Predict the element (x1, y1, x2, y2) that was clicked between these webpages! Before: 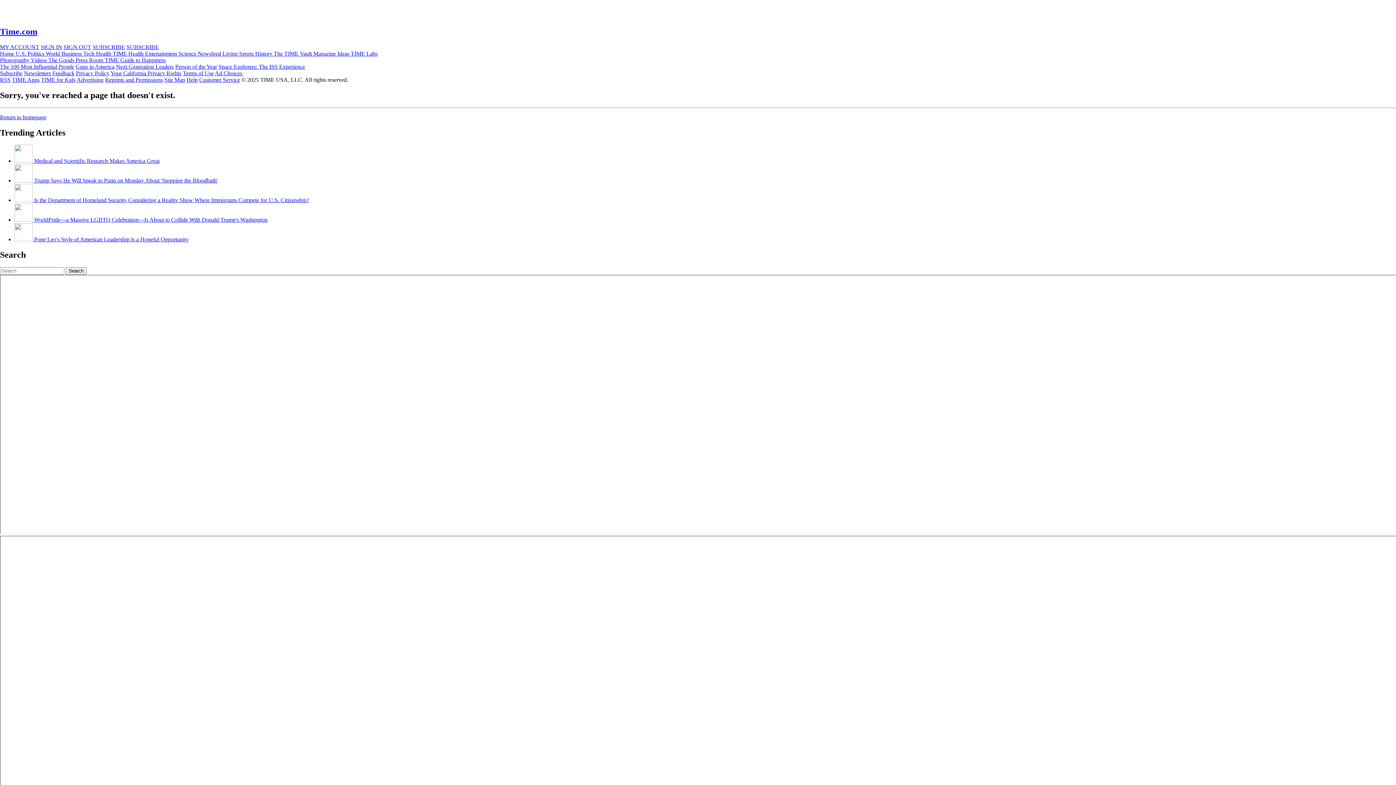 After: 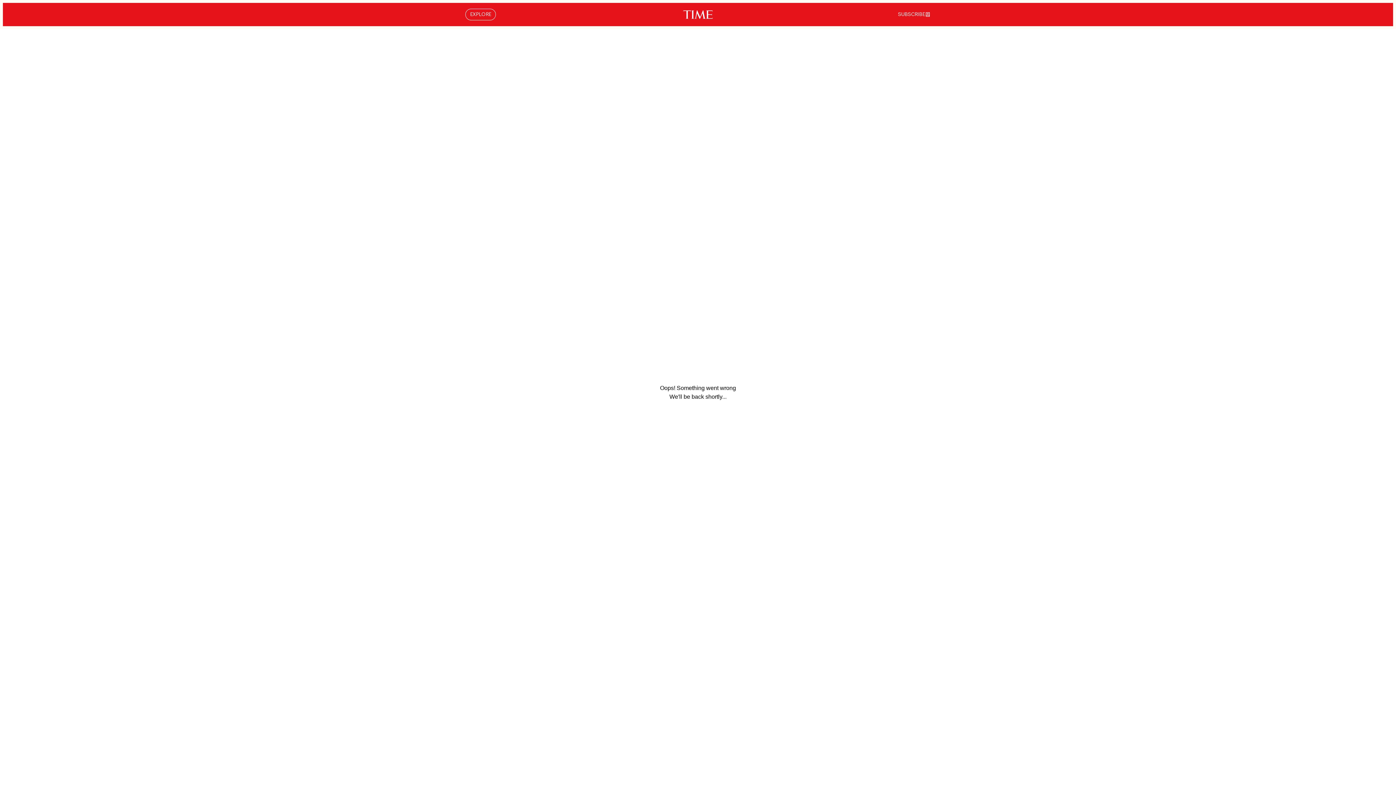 Action: bbox: (14, 216, 267, 223) label:  WorldPride—a Massive LGBTQ Celebration—Is About to Collide With Donald Trump's Washington